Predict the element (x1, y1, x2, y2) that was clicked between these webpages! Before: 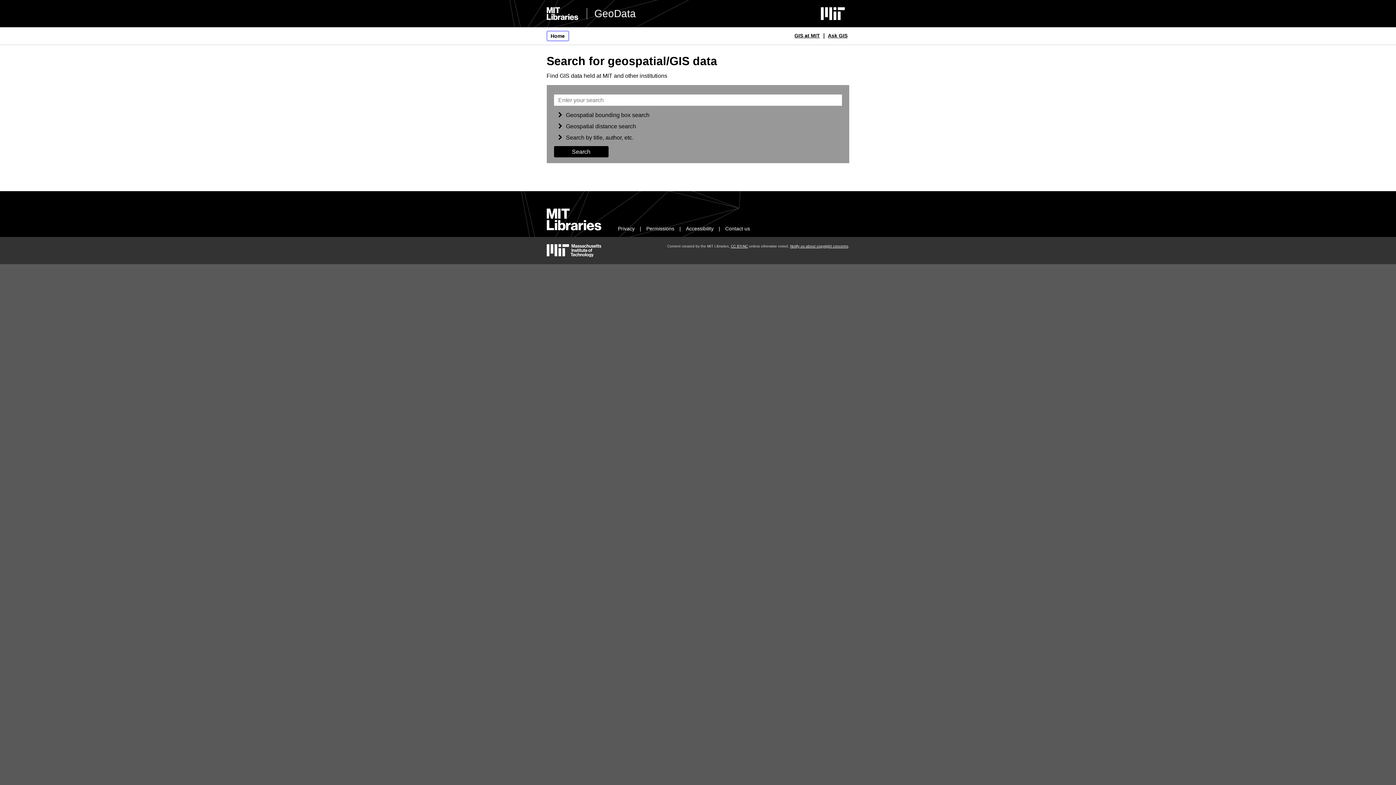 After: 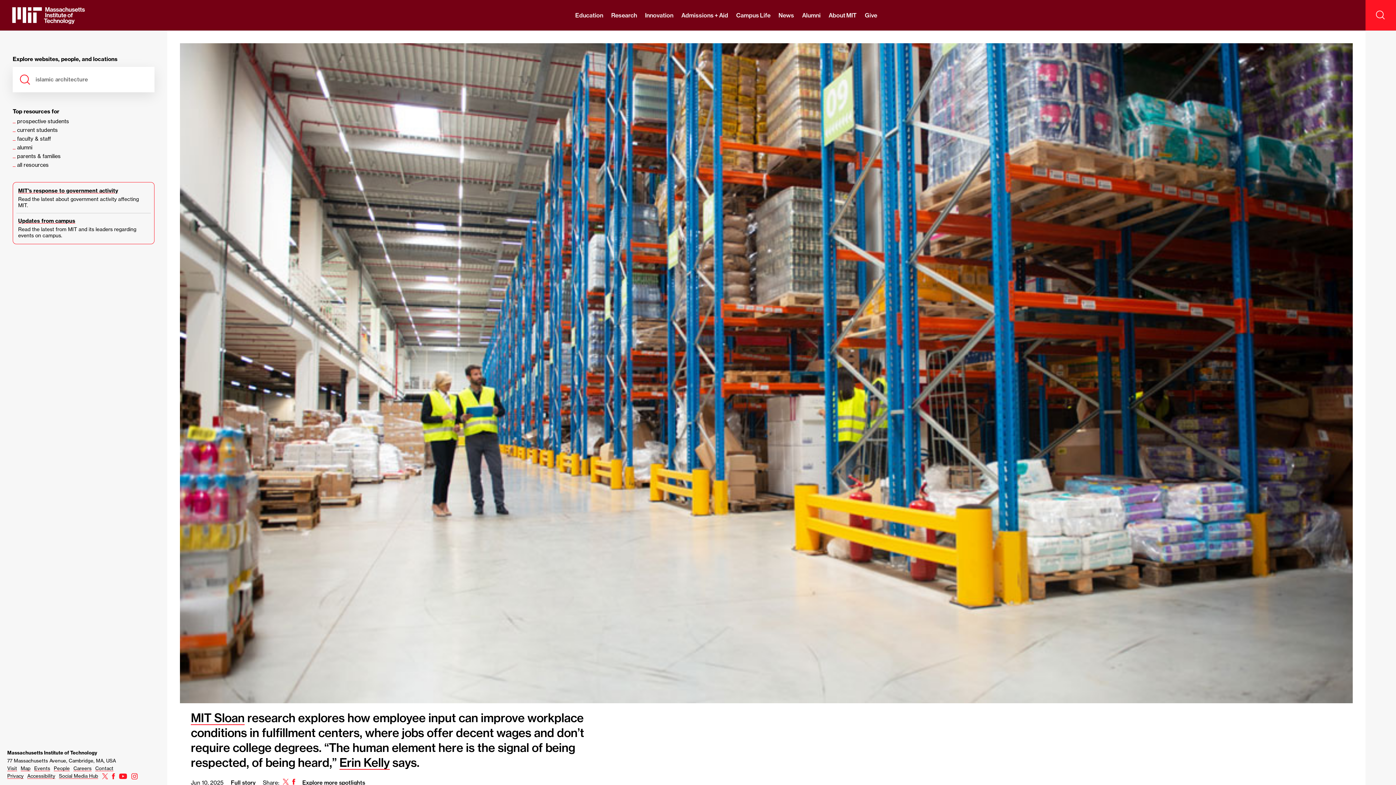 Action: bbox: (546, 244, 601, 256) label: MIT